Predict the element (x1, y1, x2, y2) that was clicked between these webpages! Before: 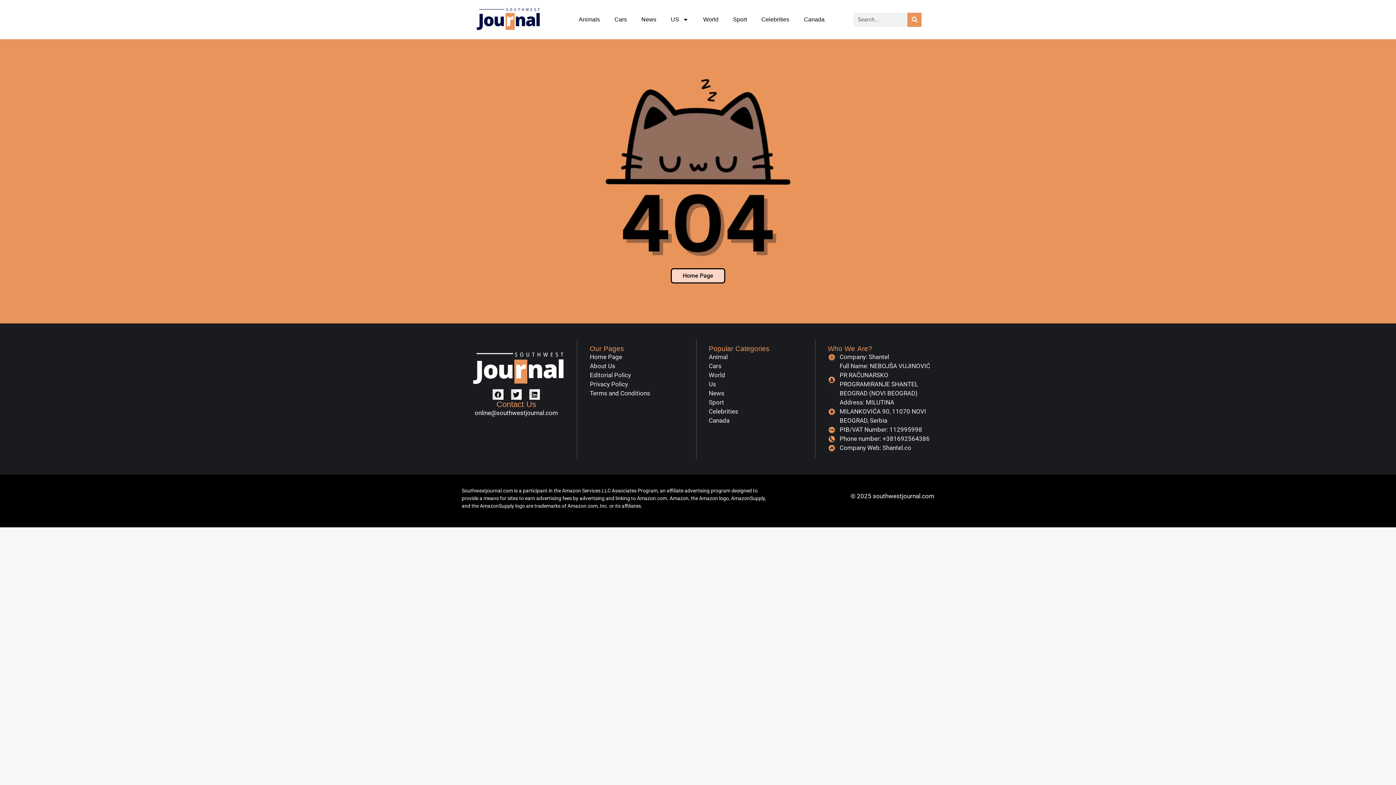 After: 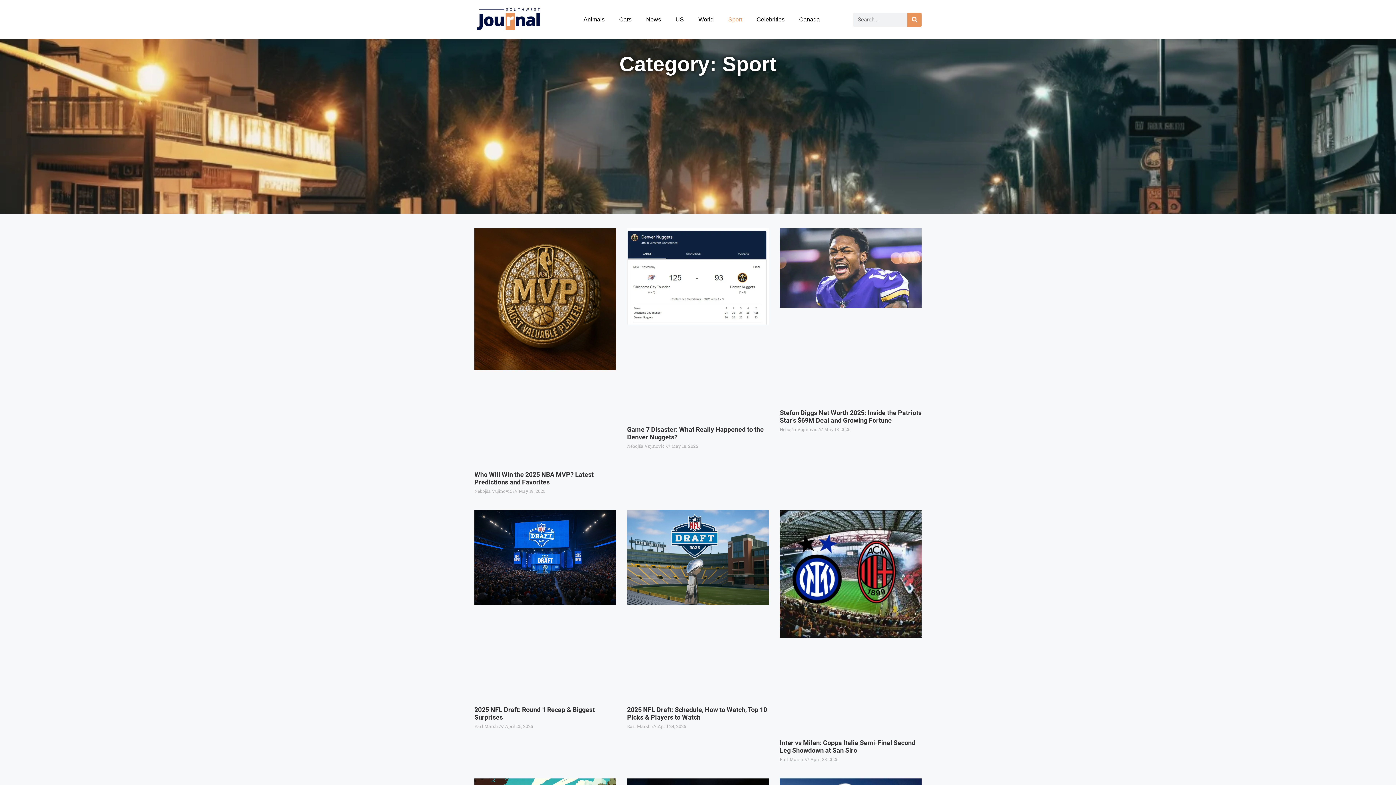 Action: bbox: (709, 398, 815, 407) label: Sport